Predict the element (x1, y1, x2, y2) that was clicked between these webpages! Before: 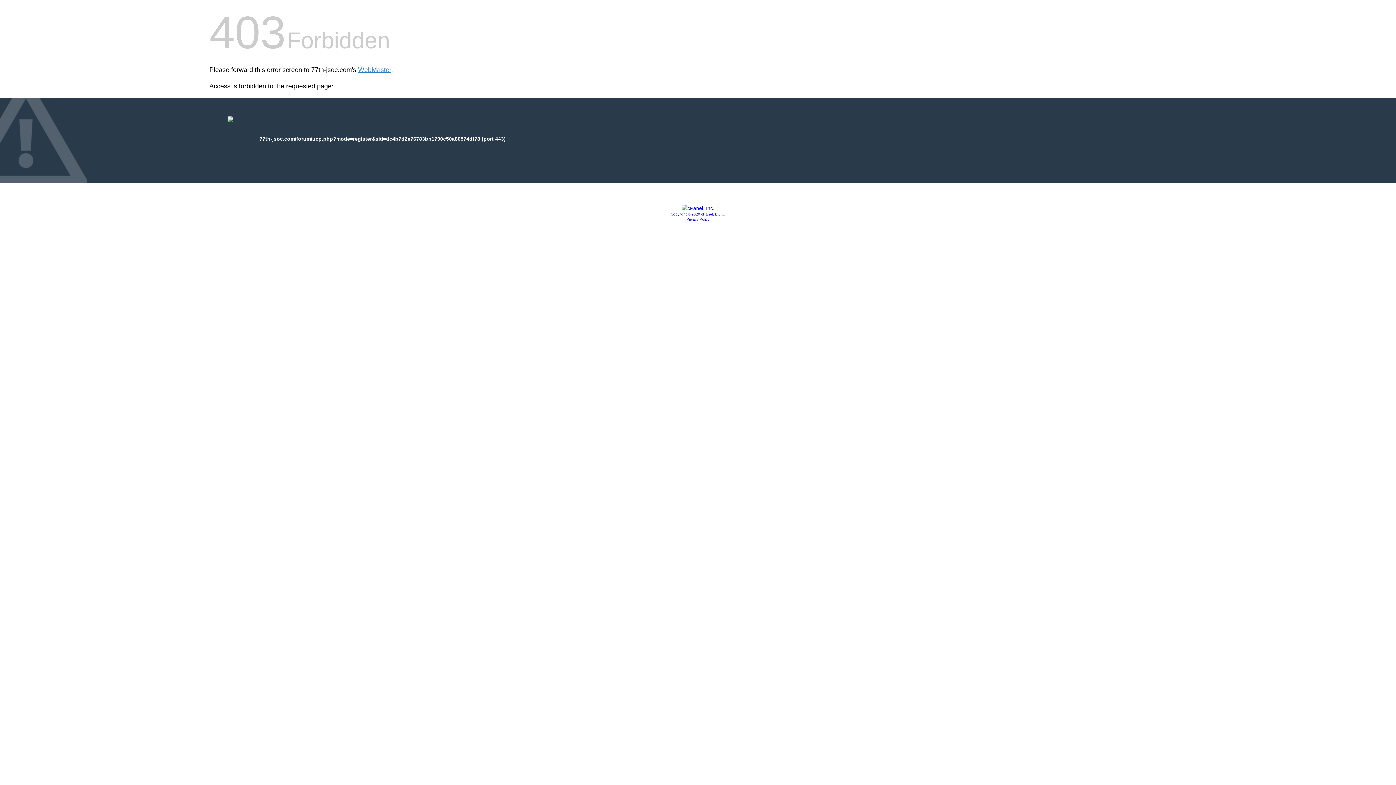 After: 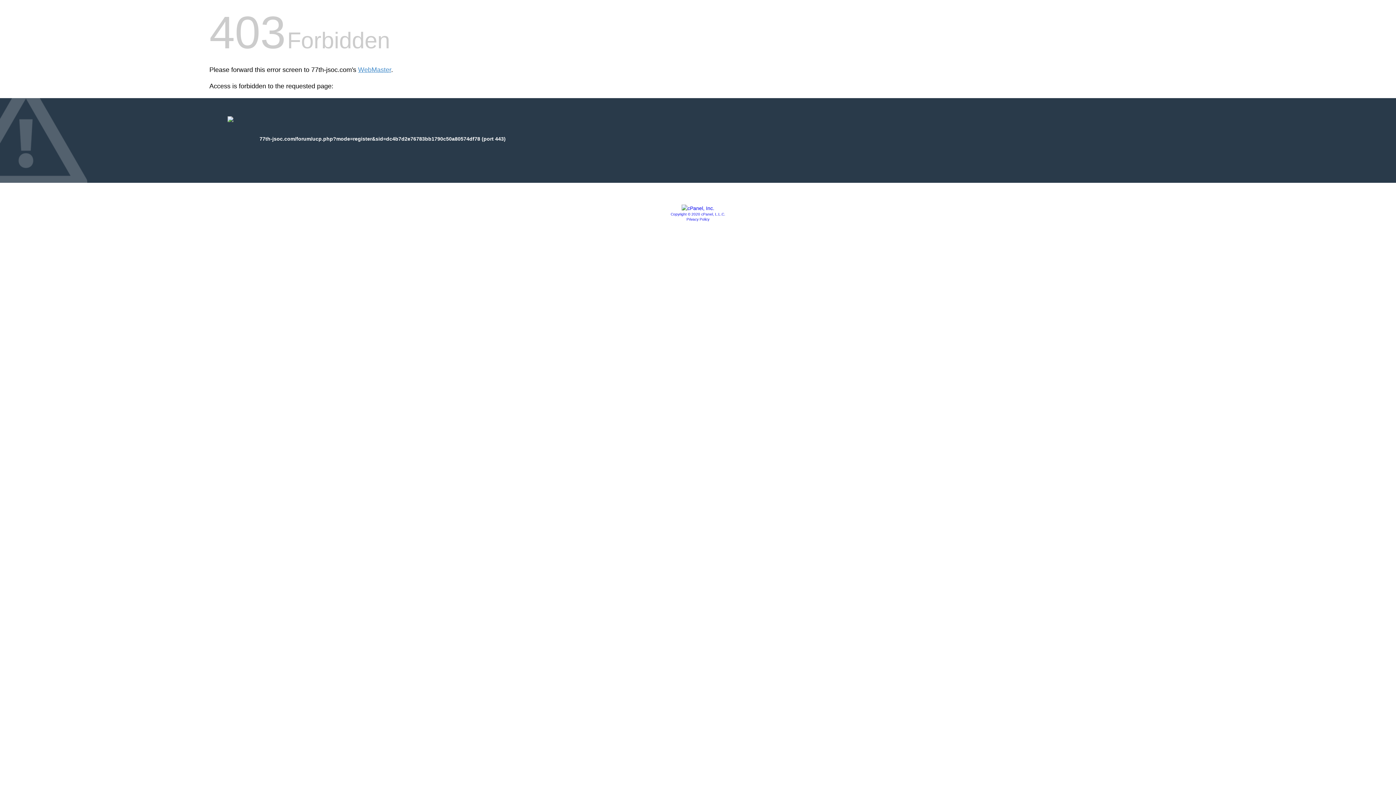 Action: bbox: (681, 205, 714, 211)